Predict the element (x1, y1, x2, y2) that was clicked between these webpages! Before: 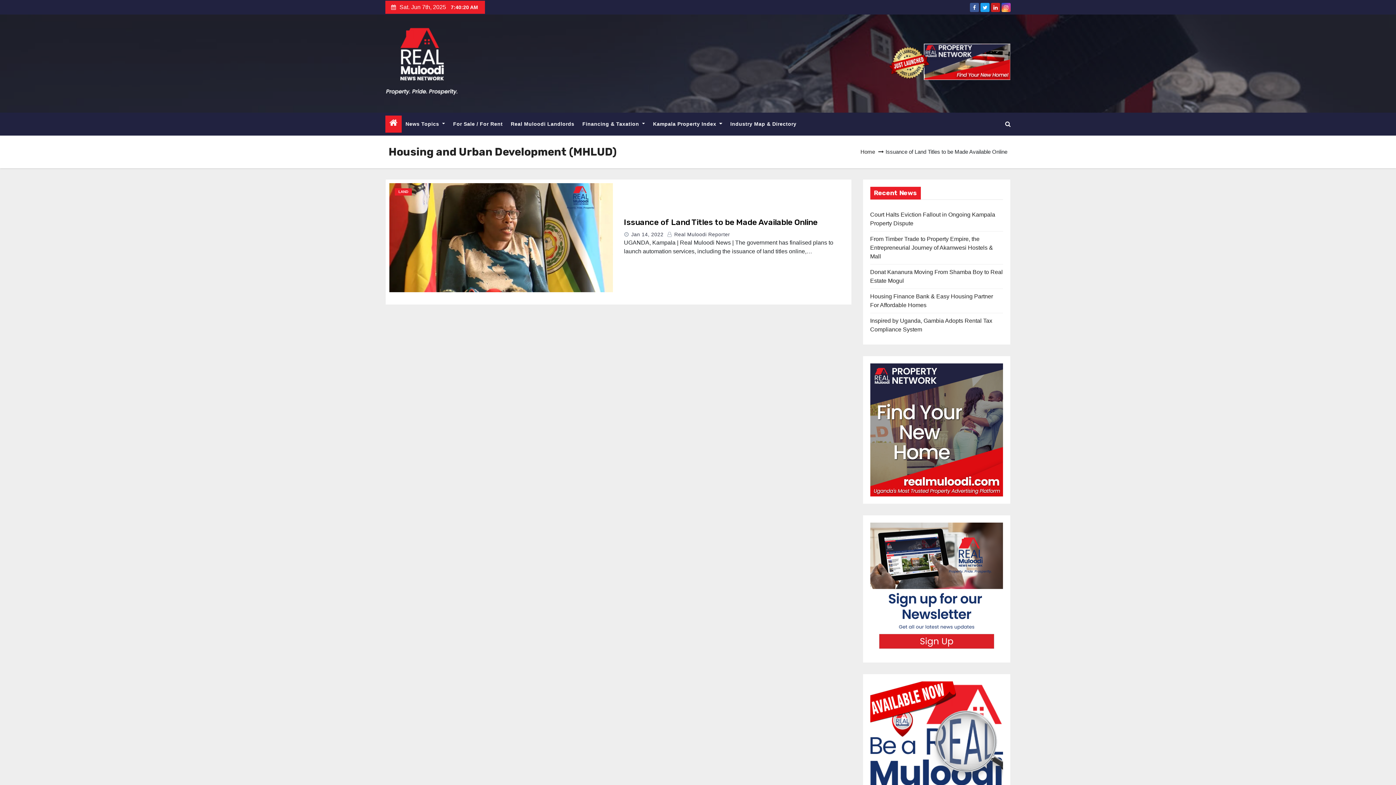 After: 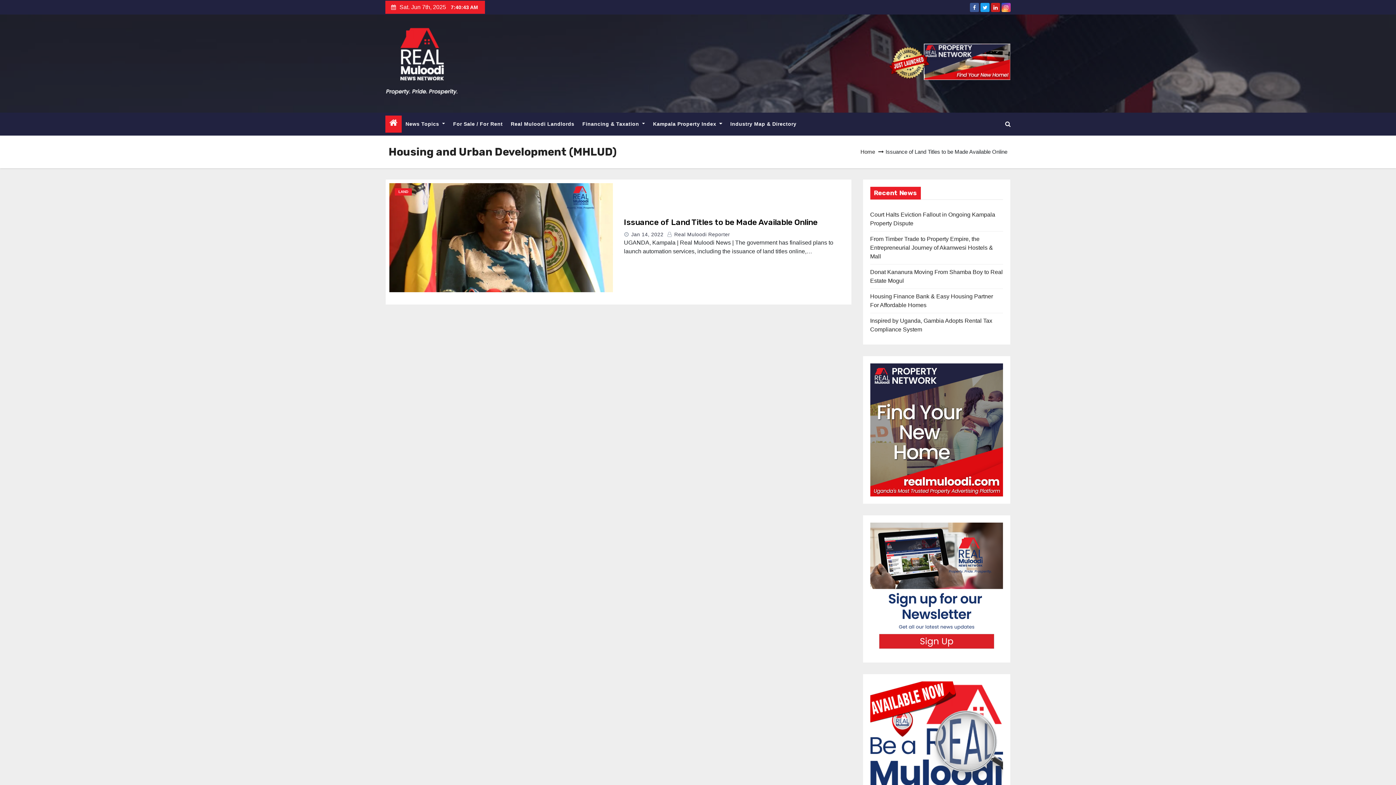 Action: bbox: (1004, 4, 1008, 10)